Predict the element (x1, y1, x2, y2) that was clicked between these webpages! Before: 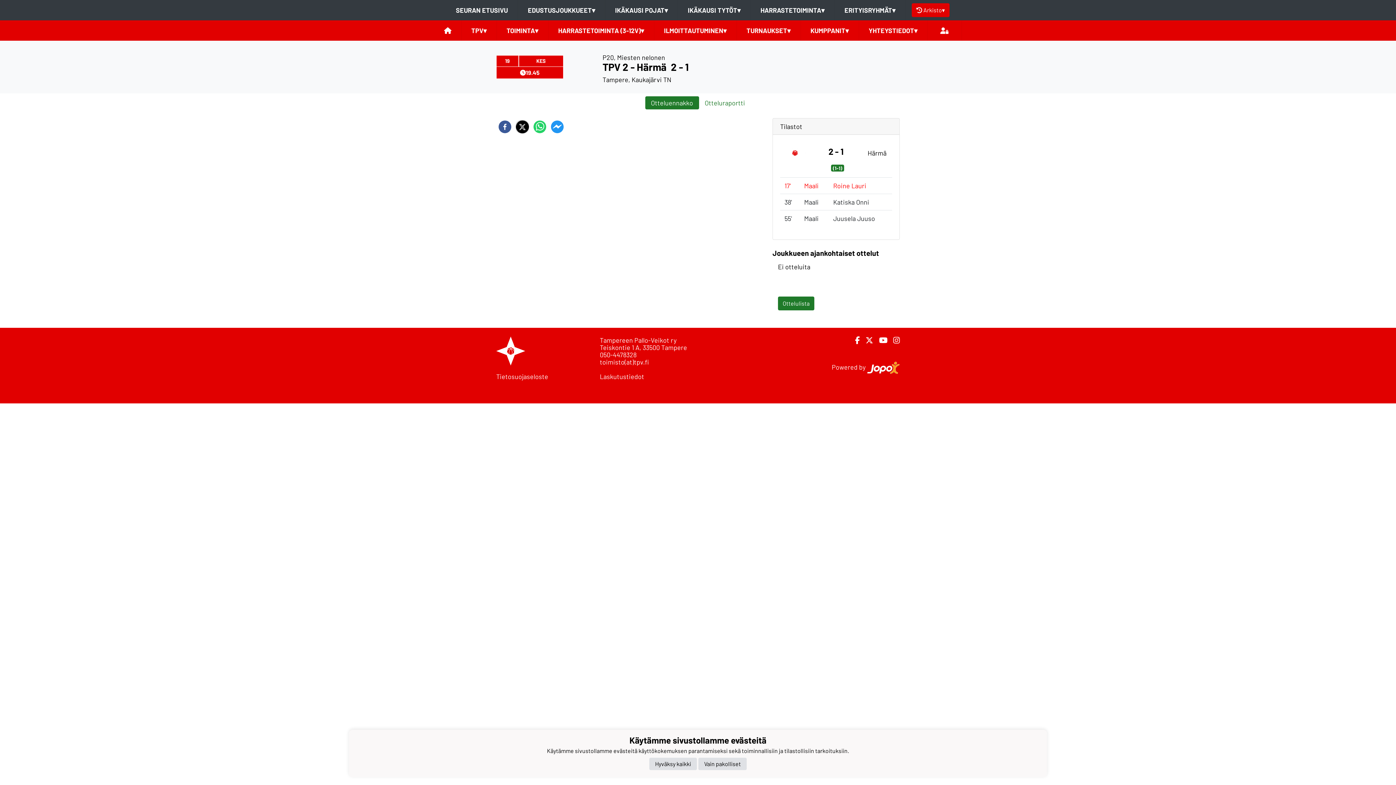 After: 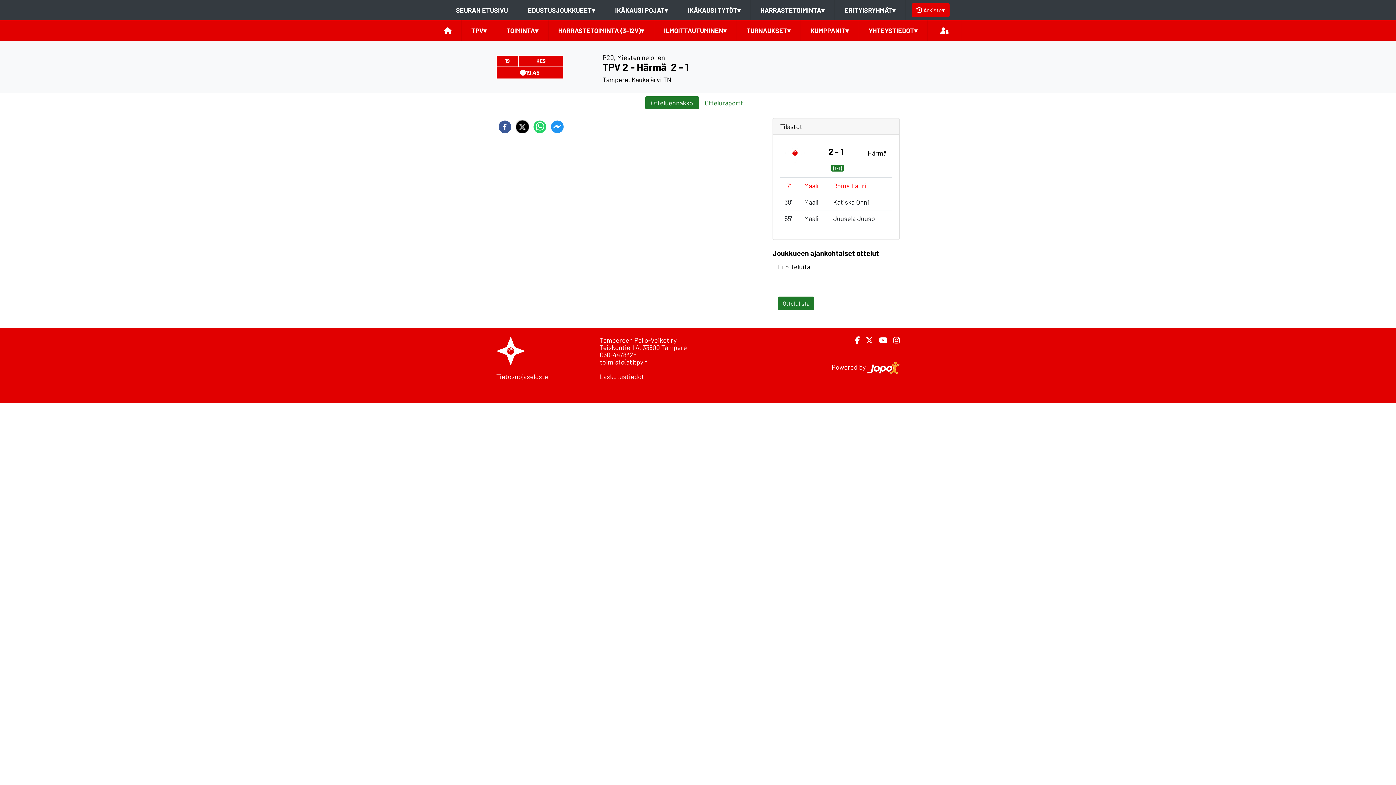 Action: bbox: (698, 758, 746, 770) label: Vain pakolliset